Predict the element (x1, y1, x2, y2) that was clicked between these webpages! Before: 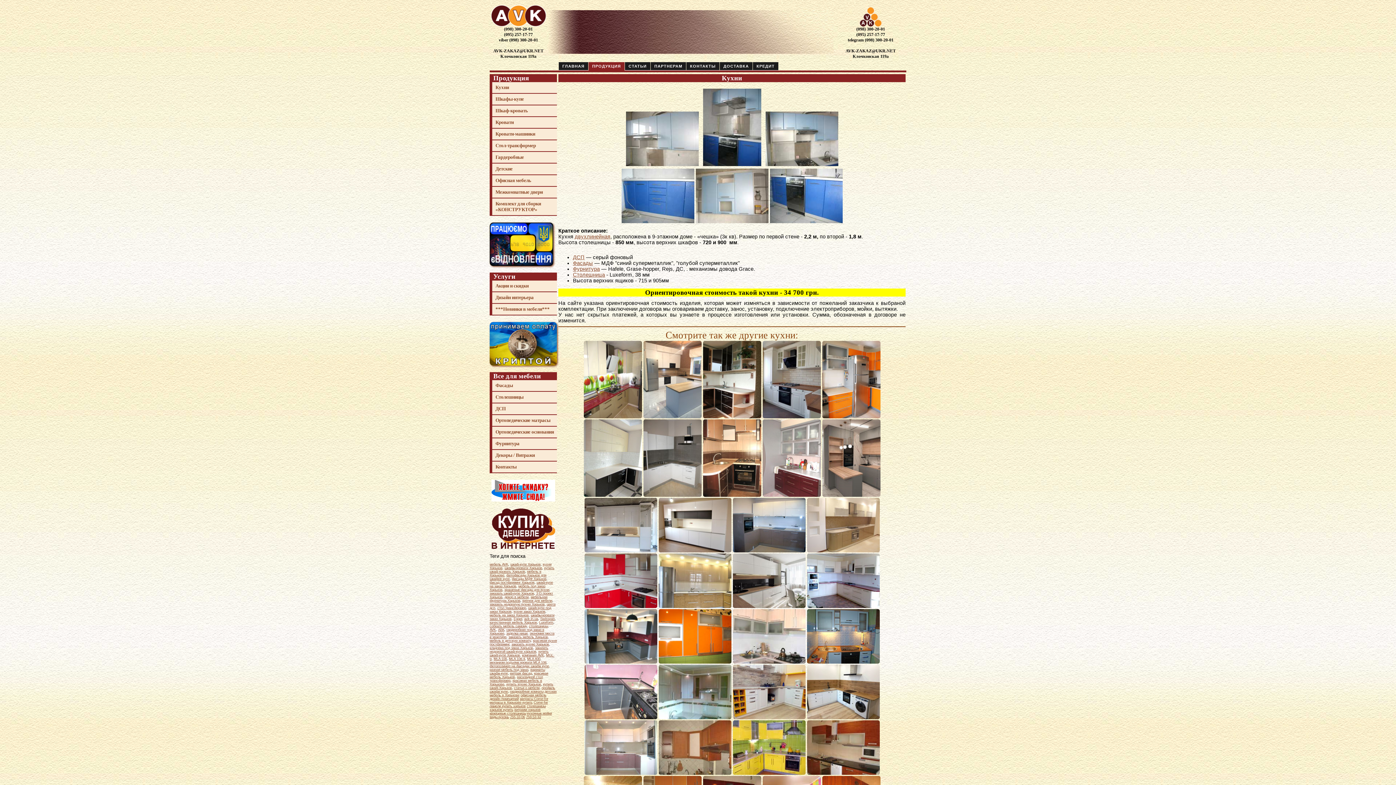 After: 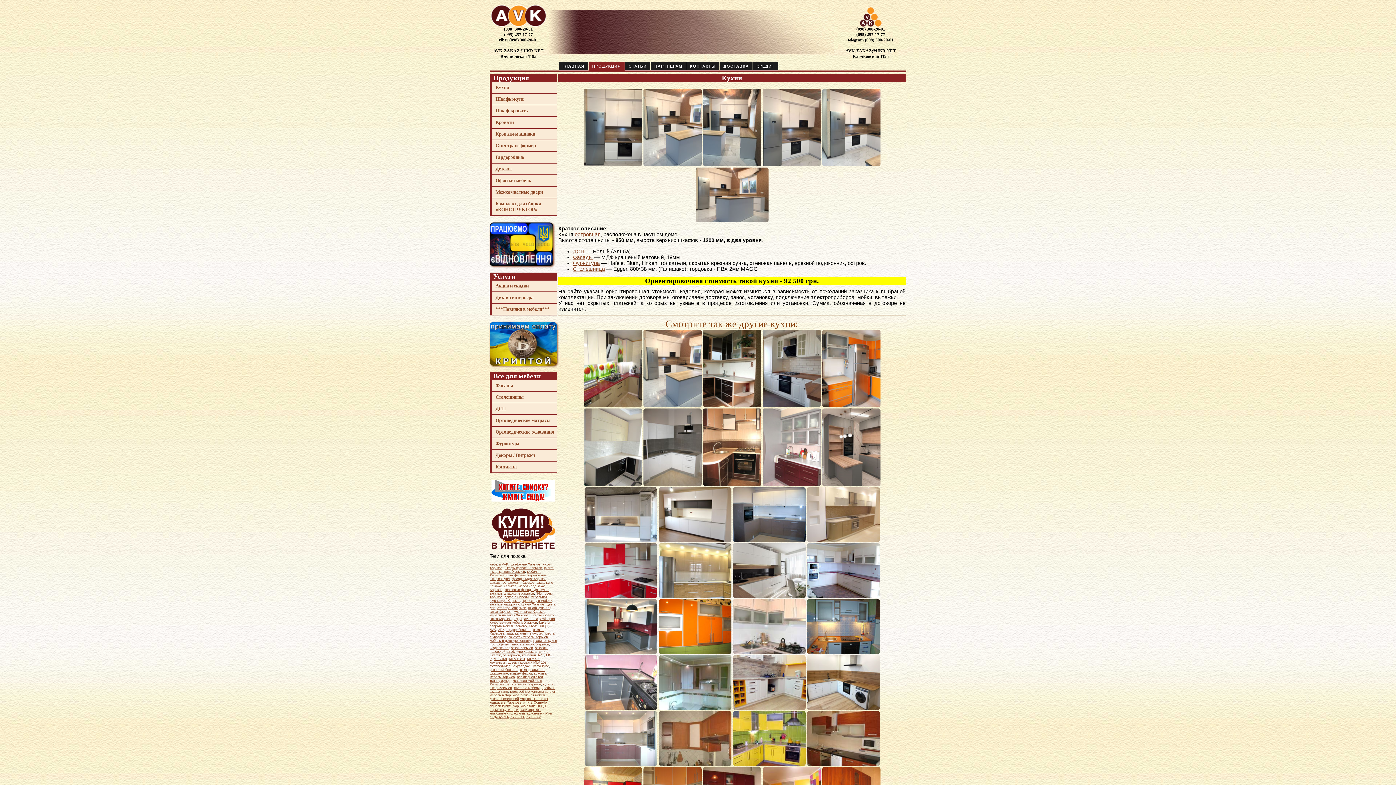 Action: bbox: (643, 413, 701, 419)